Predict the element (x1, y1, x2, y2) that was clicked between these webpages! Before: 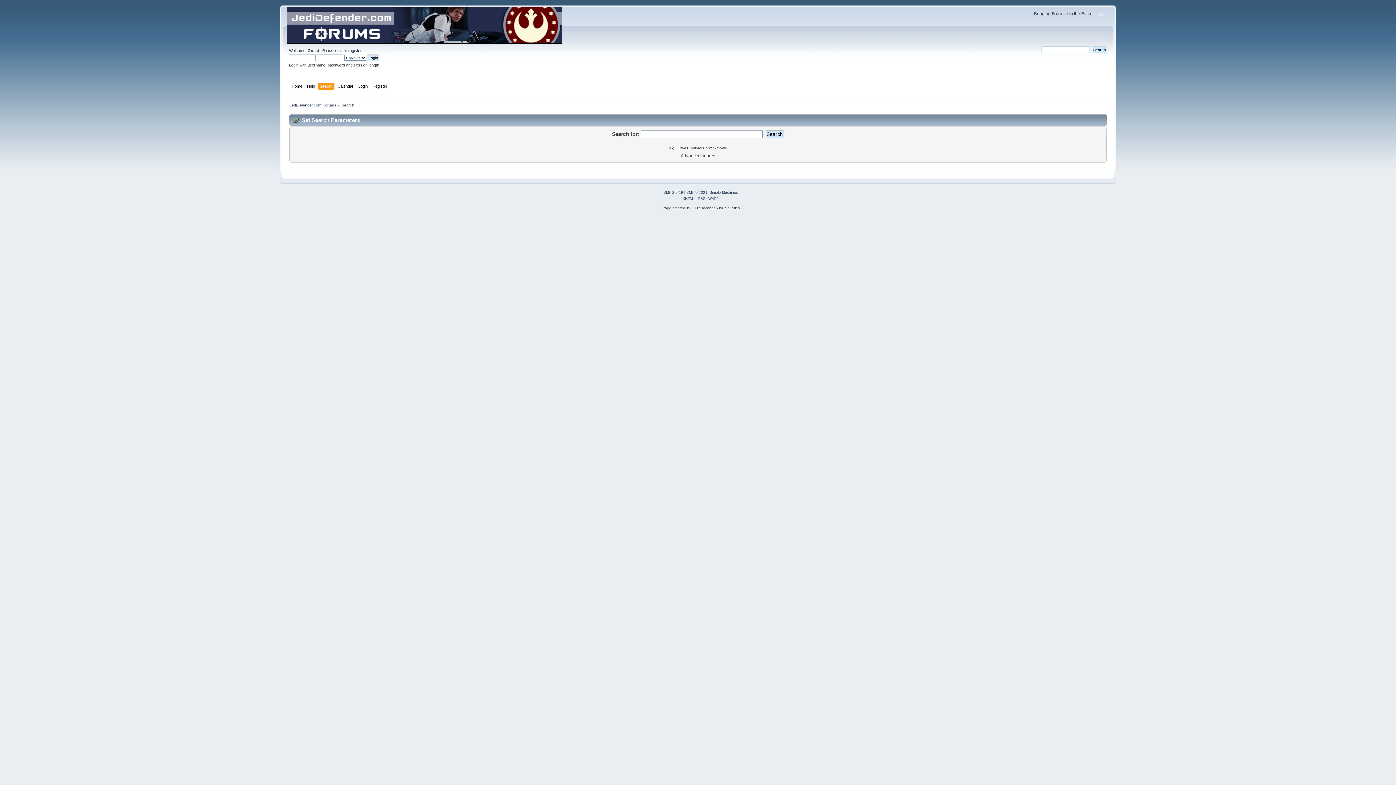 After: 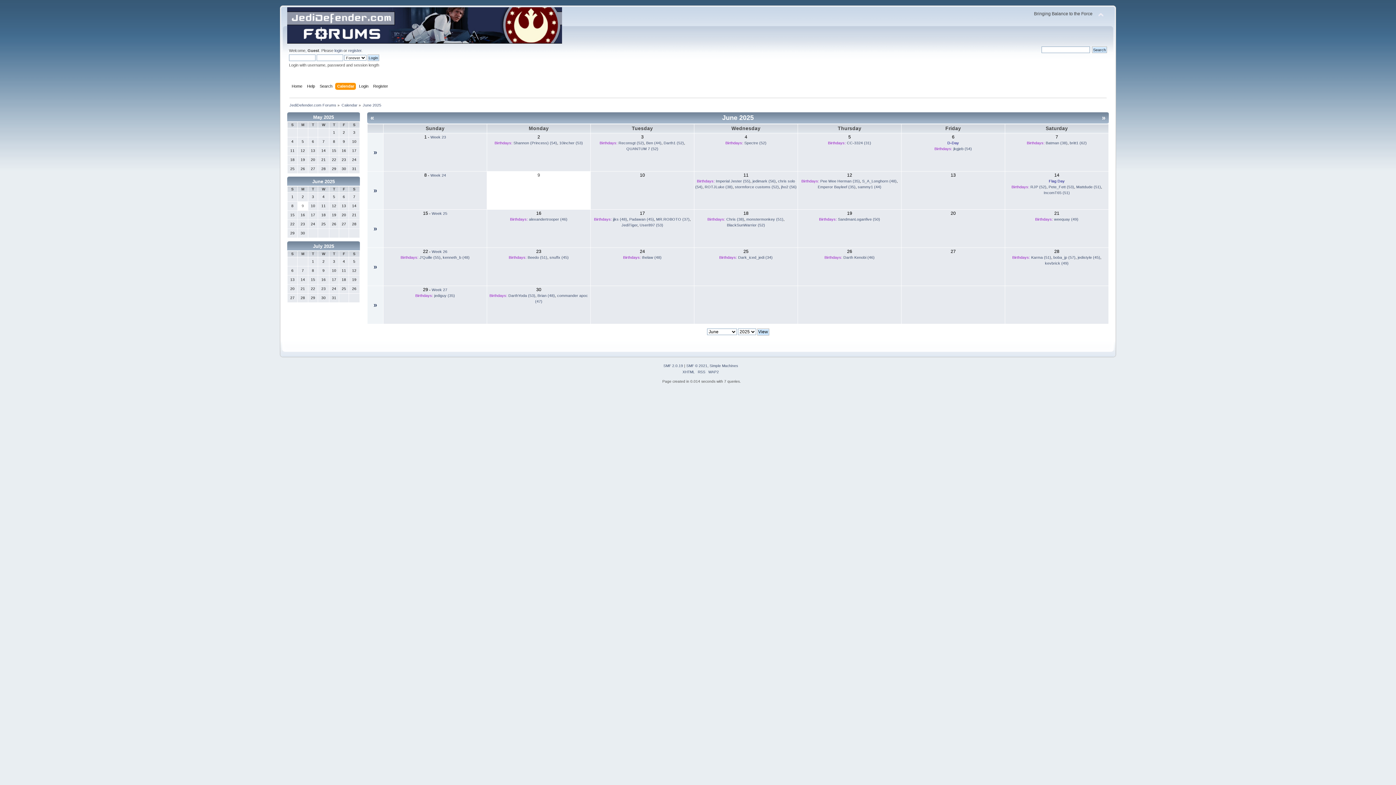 Action: label: Calendar bbox: (337, 82, 355, 90)